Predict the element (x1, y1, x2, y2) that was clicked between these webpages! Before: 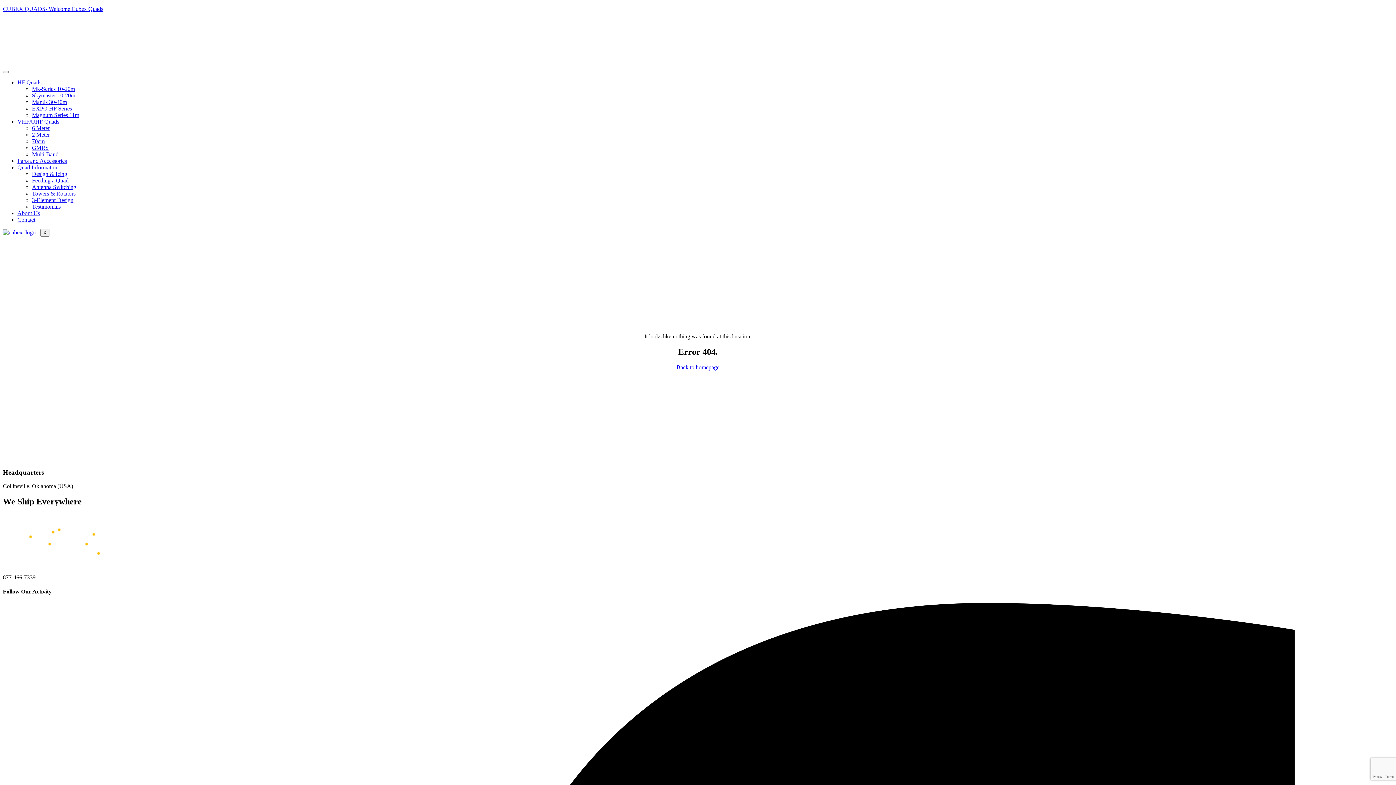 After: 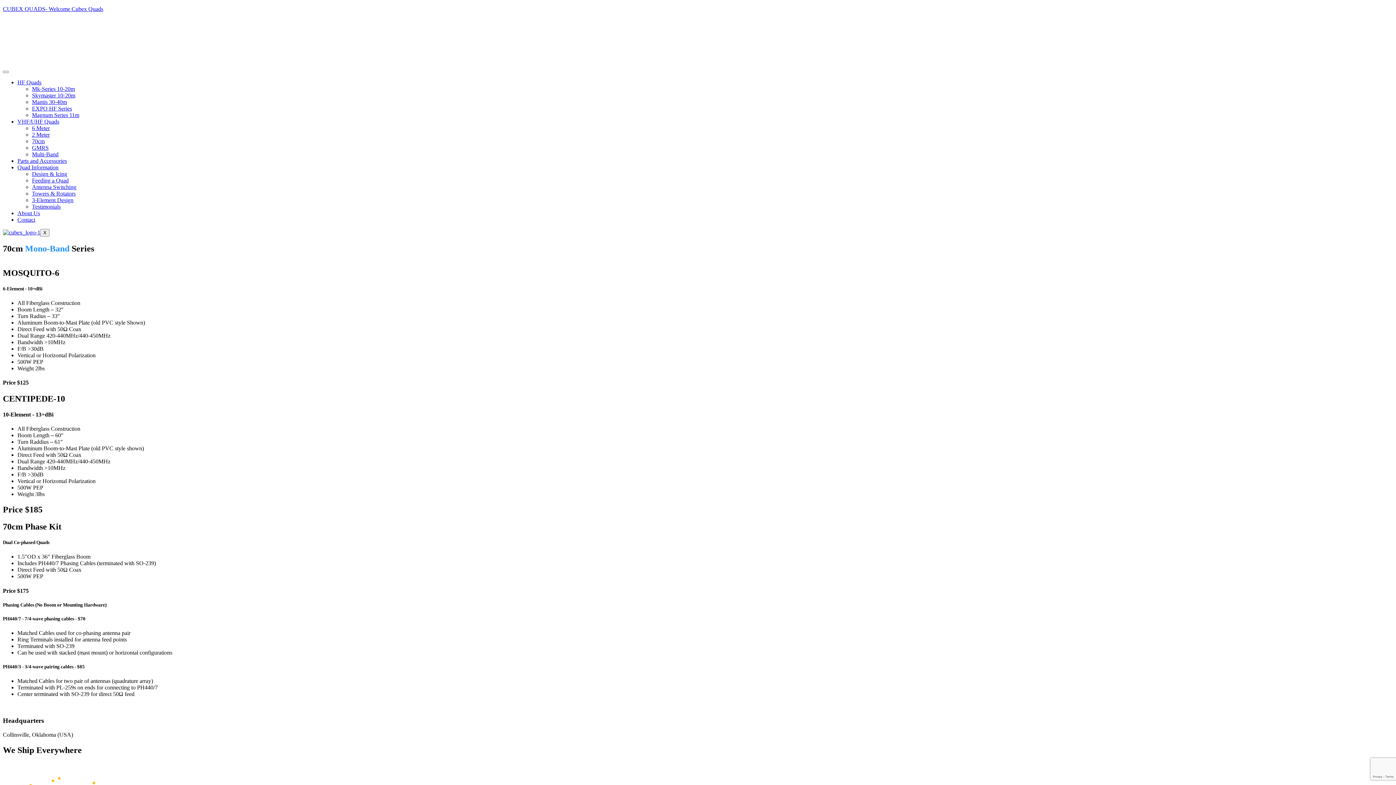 Action: label: 70cm bbox: (32, 138, 44, 144)